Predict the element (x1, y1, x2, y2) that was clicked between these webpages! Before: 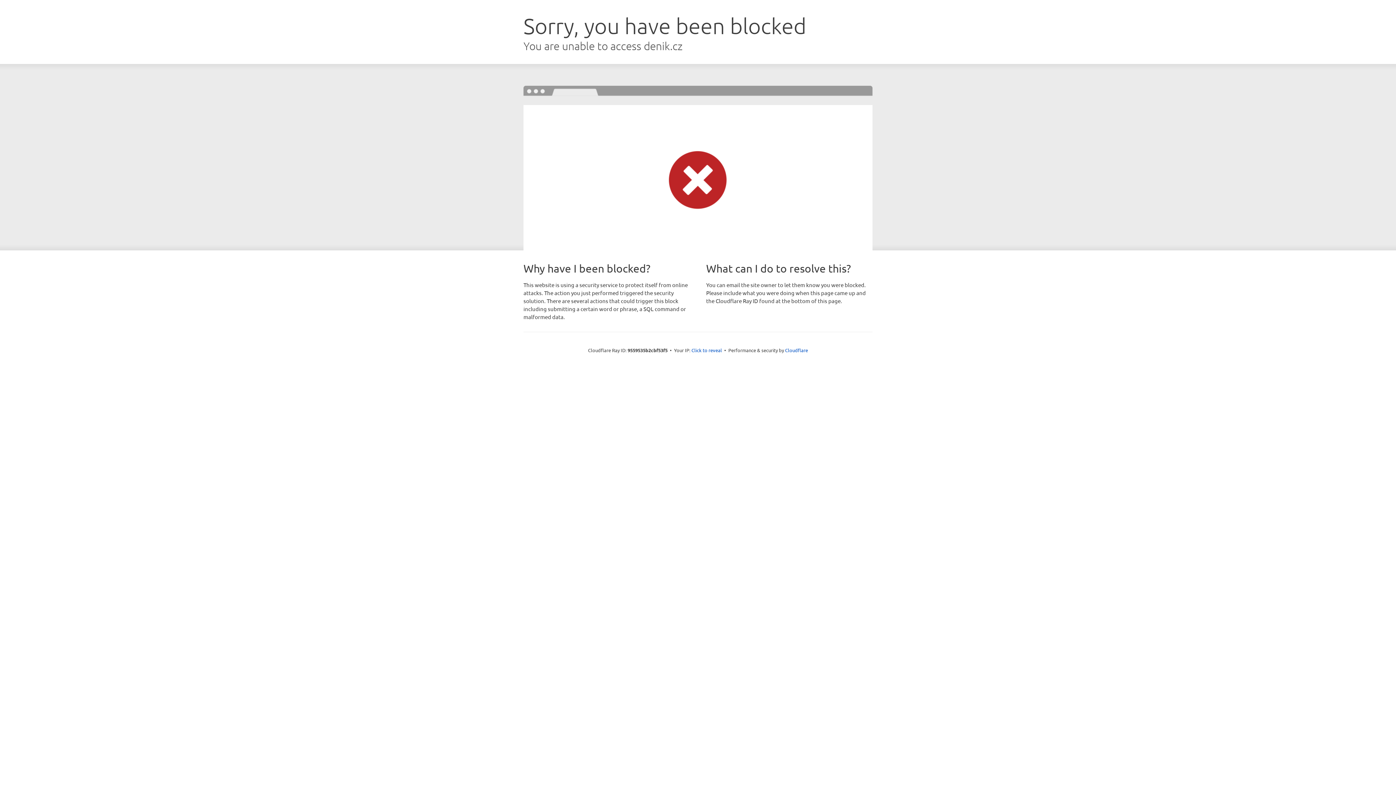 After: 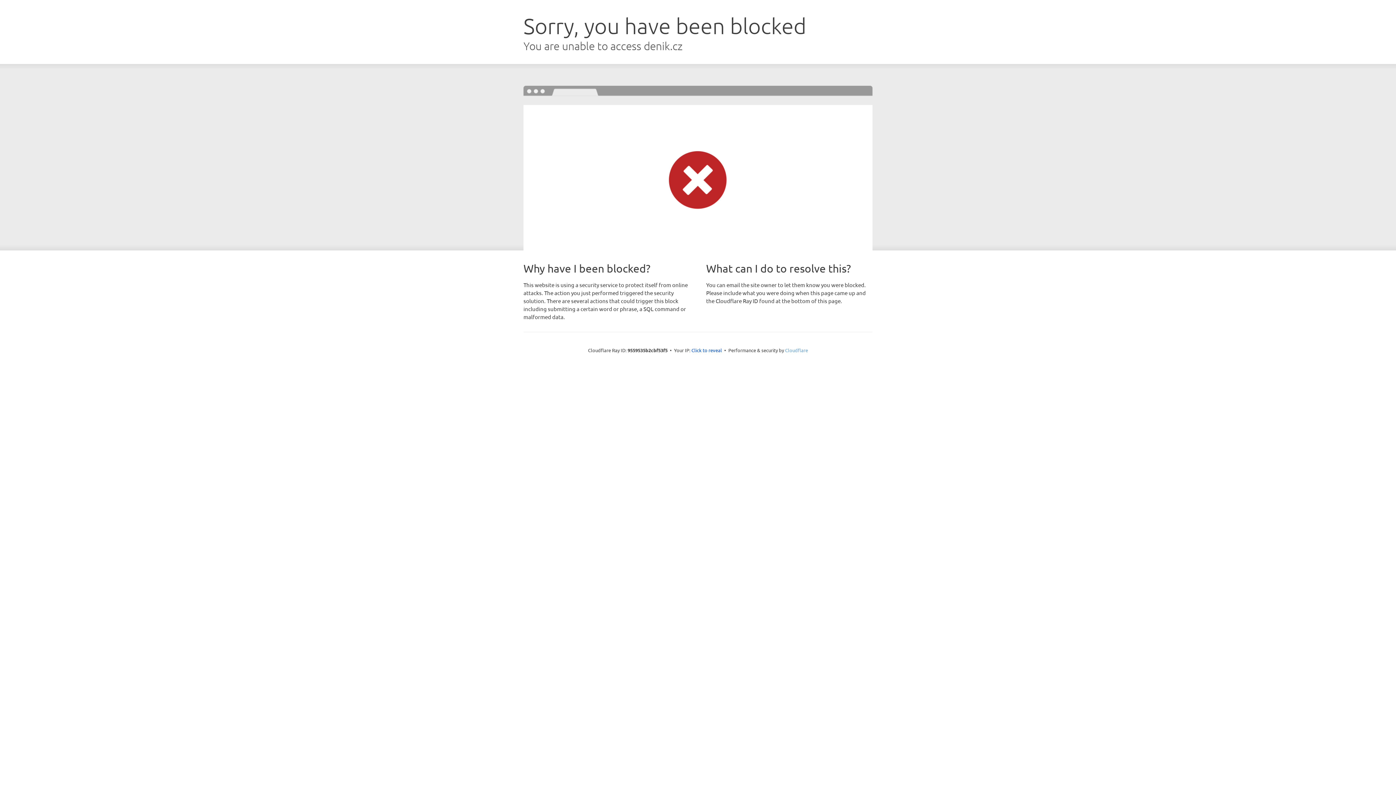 Action: label: Cloudflare bbox: (785, 347, 808, 353)